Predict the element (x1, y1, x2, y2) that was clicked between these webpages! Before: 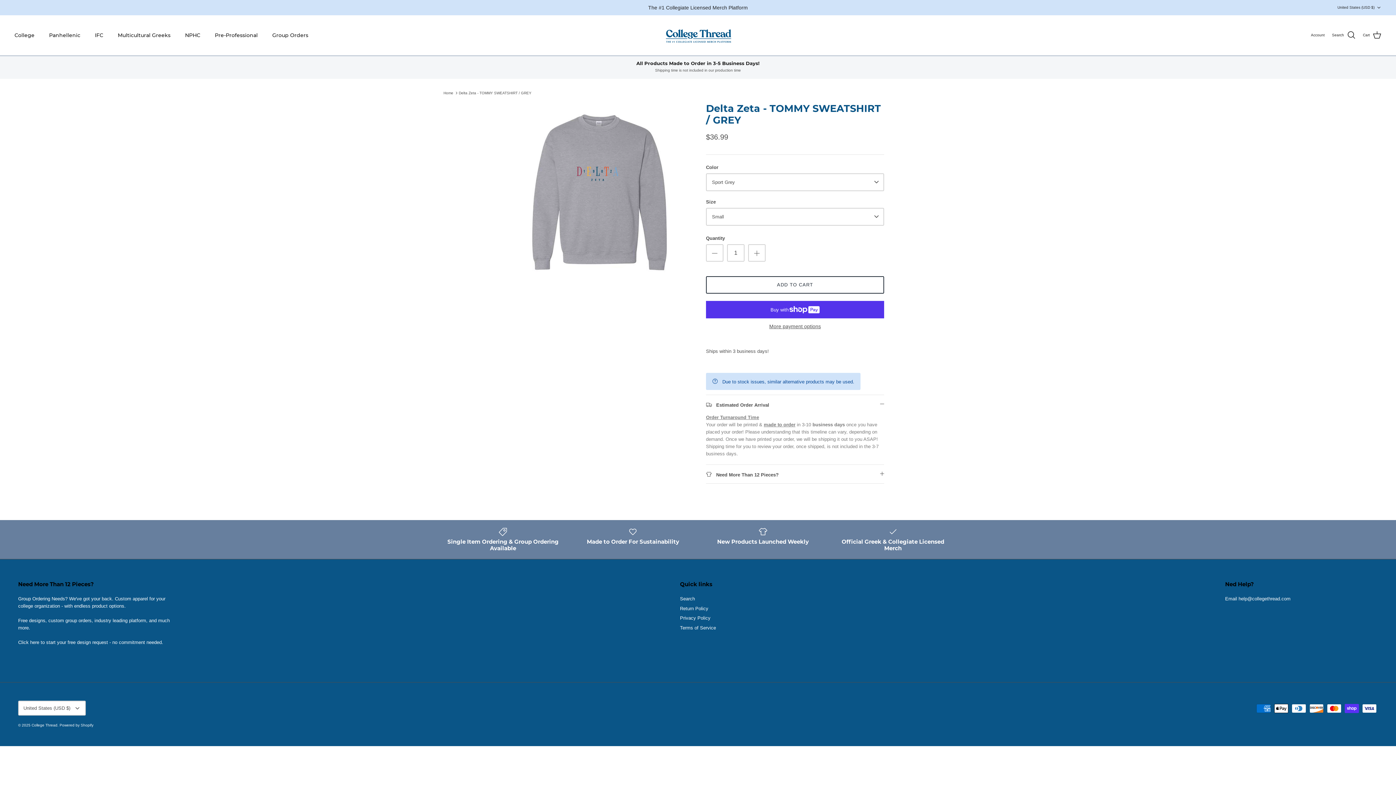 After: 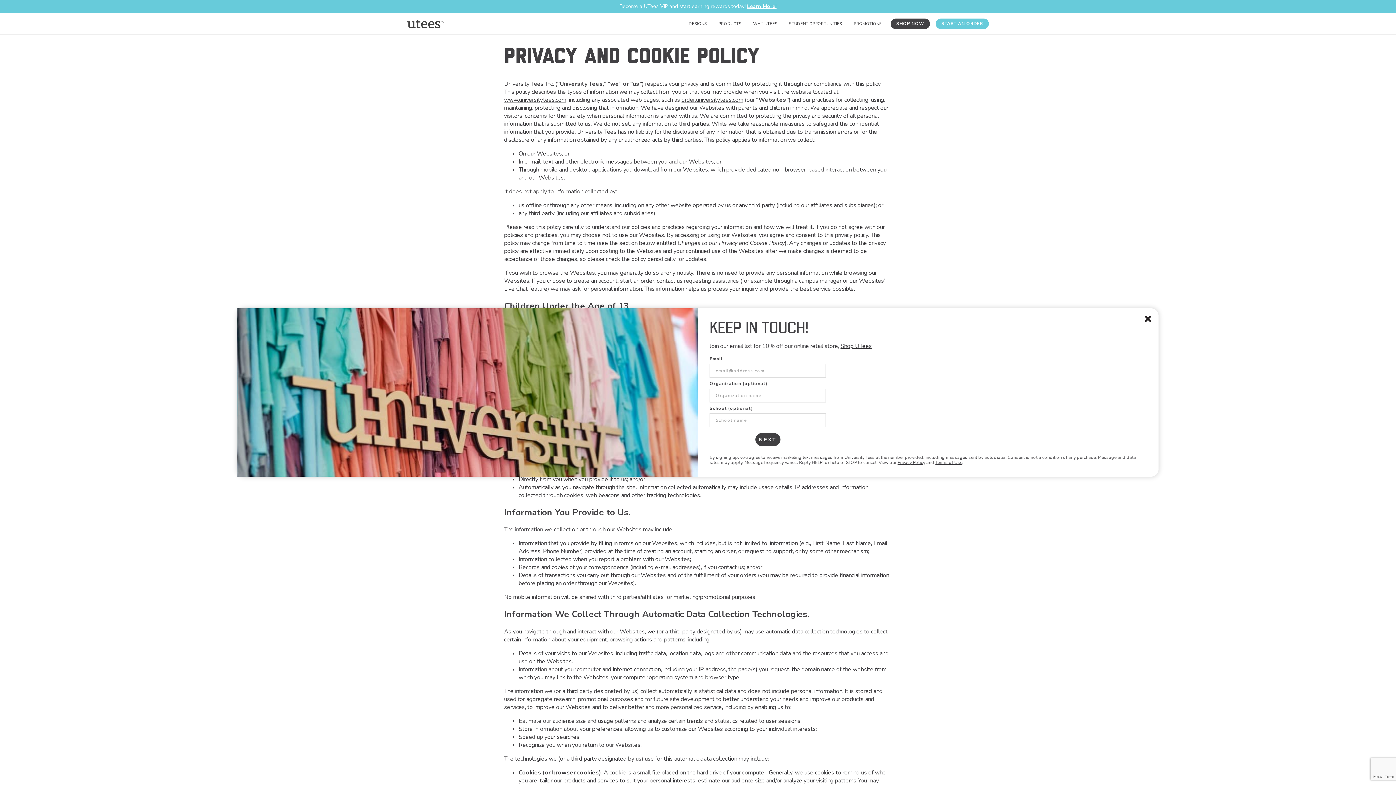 Action: label: Privacy Policy bbox: (680, 615, 710, 621)